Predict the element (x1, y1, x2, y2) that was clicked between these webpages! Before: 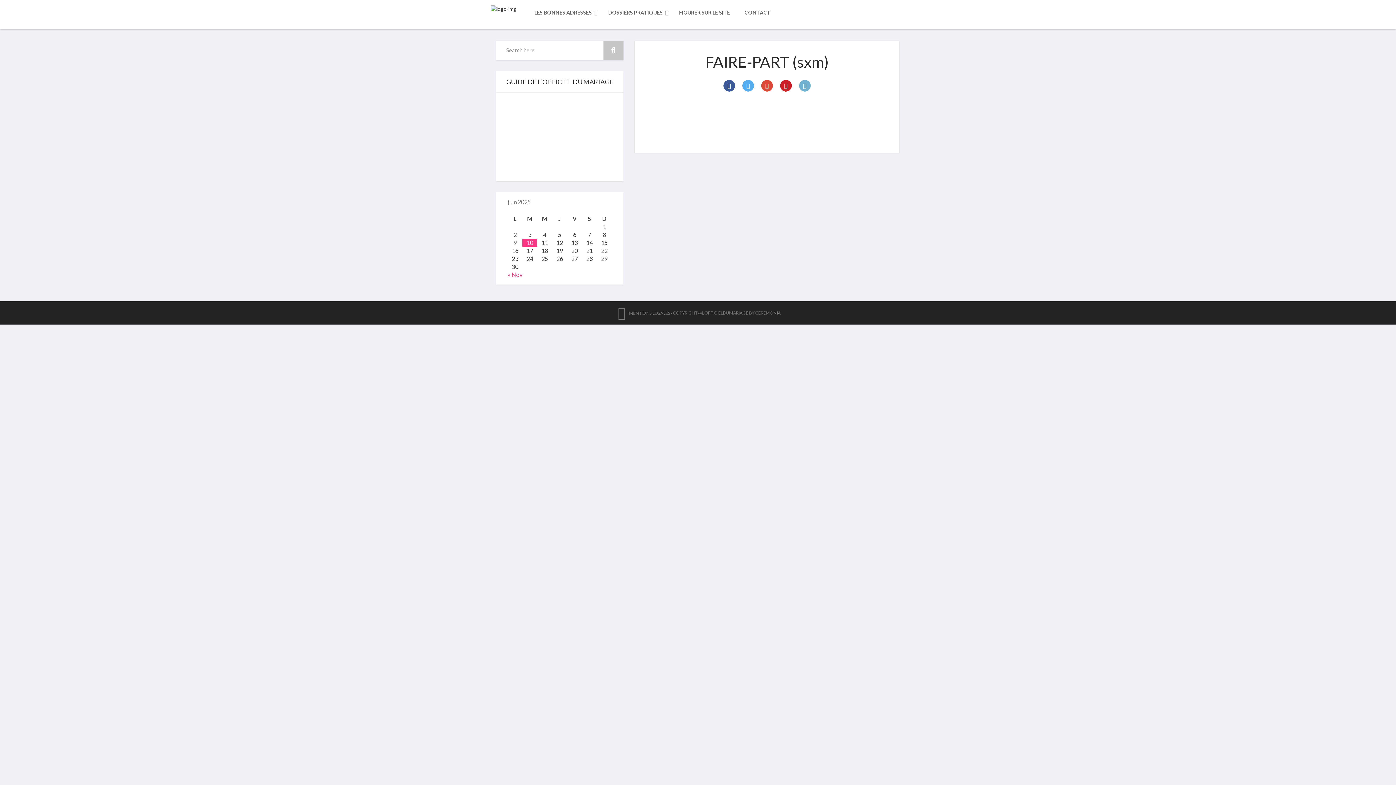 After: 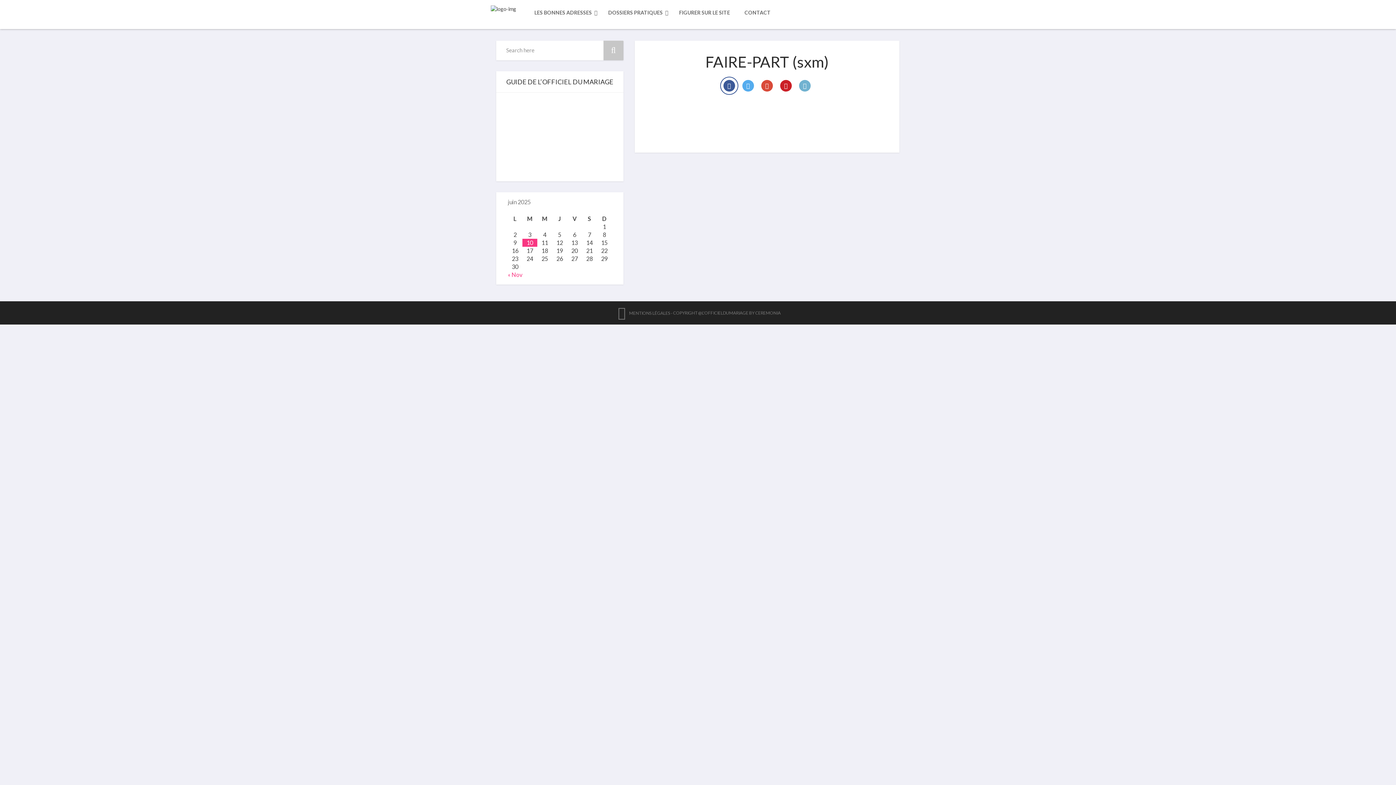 Action: bbox: (723, 80, 735, 91)